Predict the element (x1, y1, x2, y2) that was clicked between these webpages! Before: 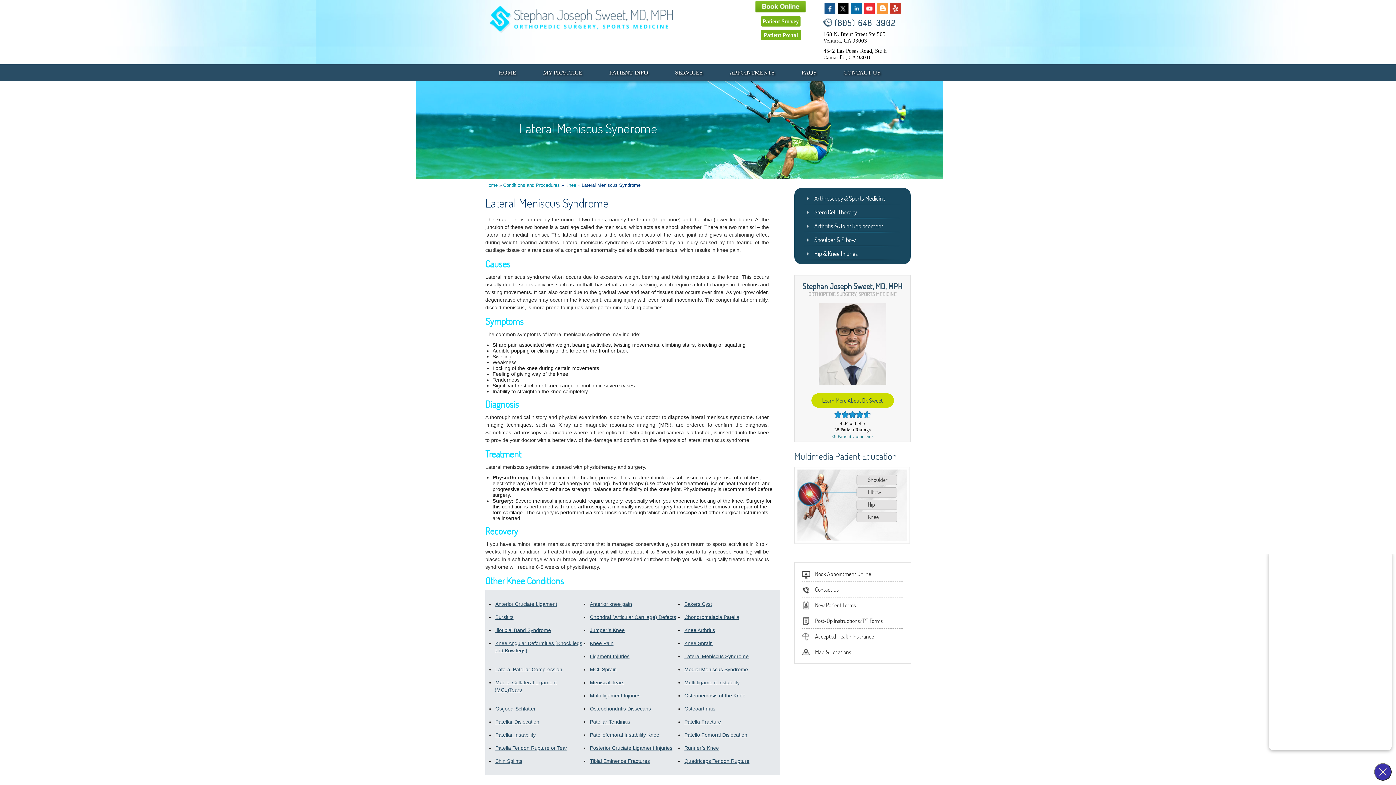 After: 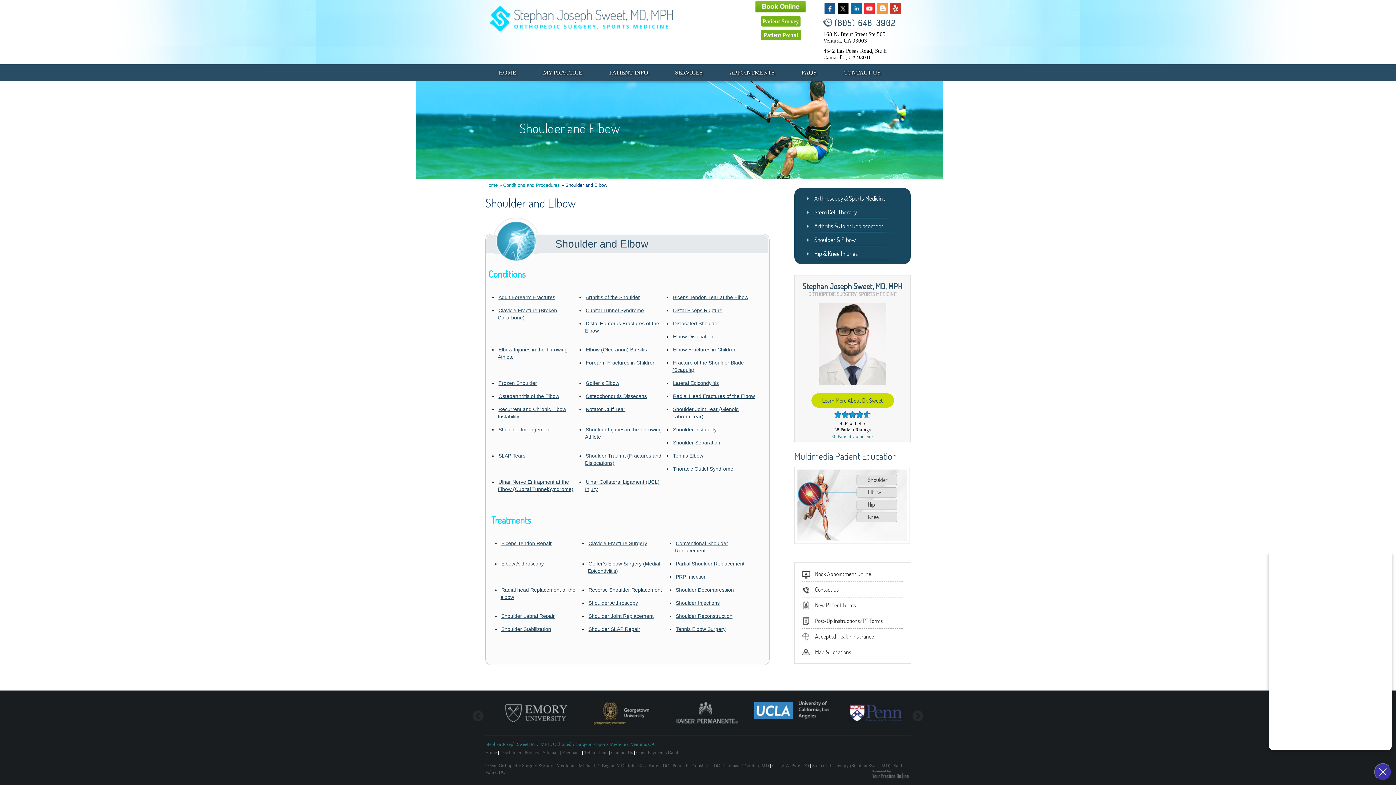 Action: bbox: (856, 475, 897, 485) label: Shoulder